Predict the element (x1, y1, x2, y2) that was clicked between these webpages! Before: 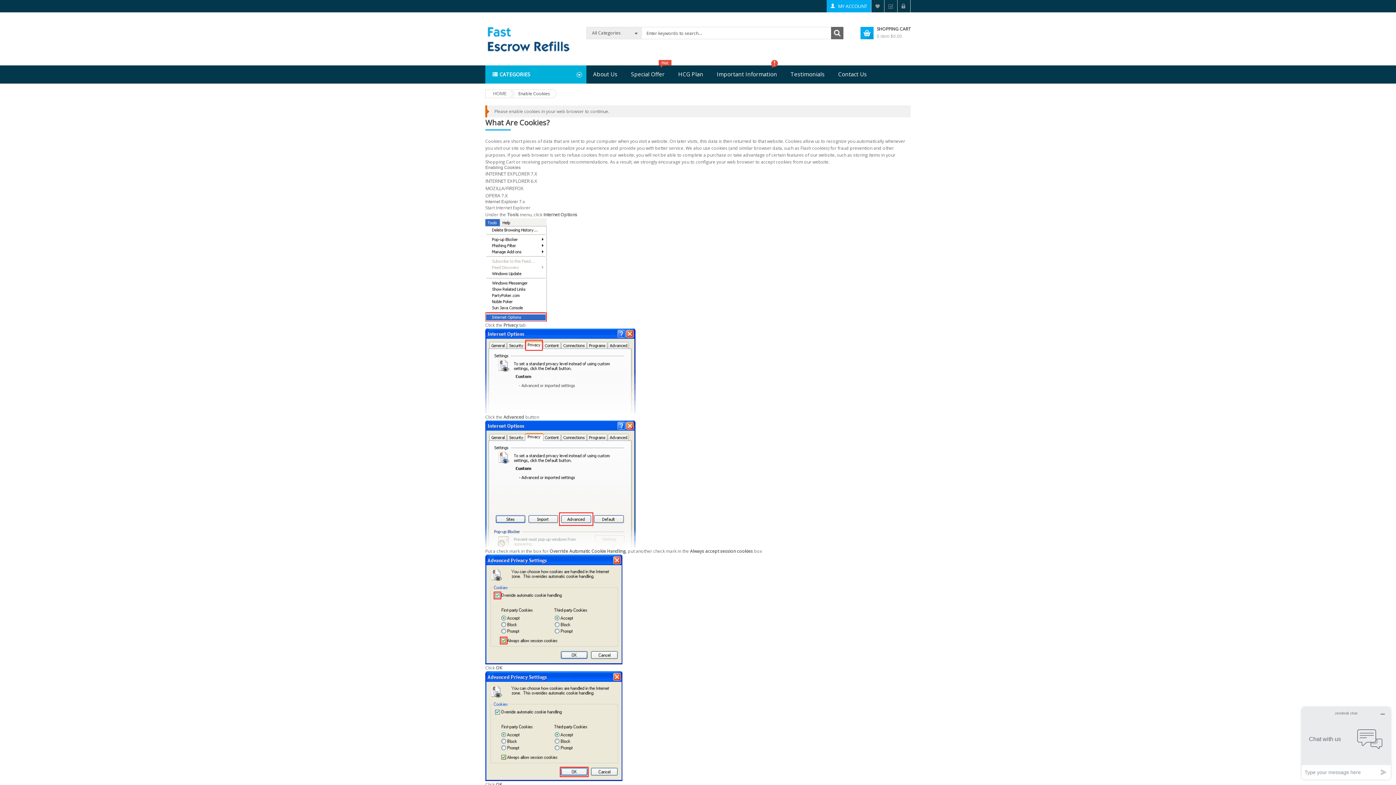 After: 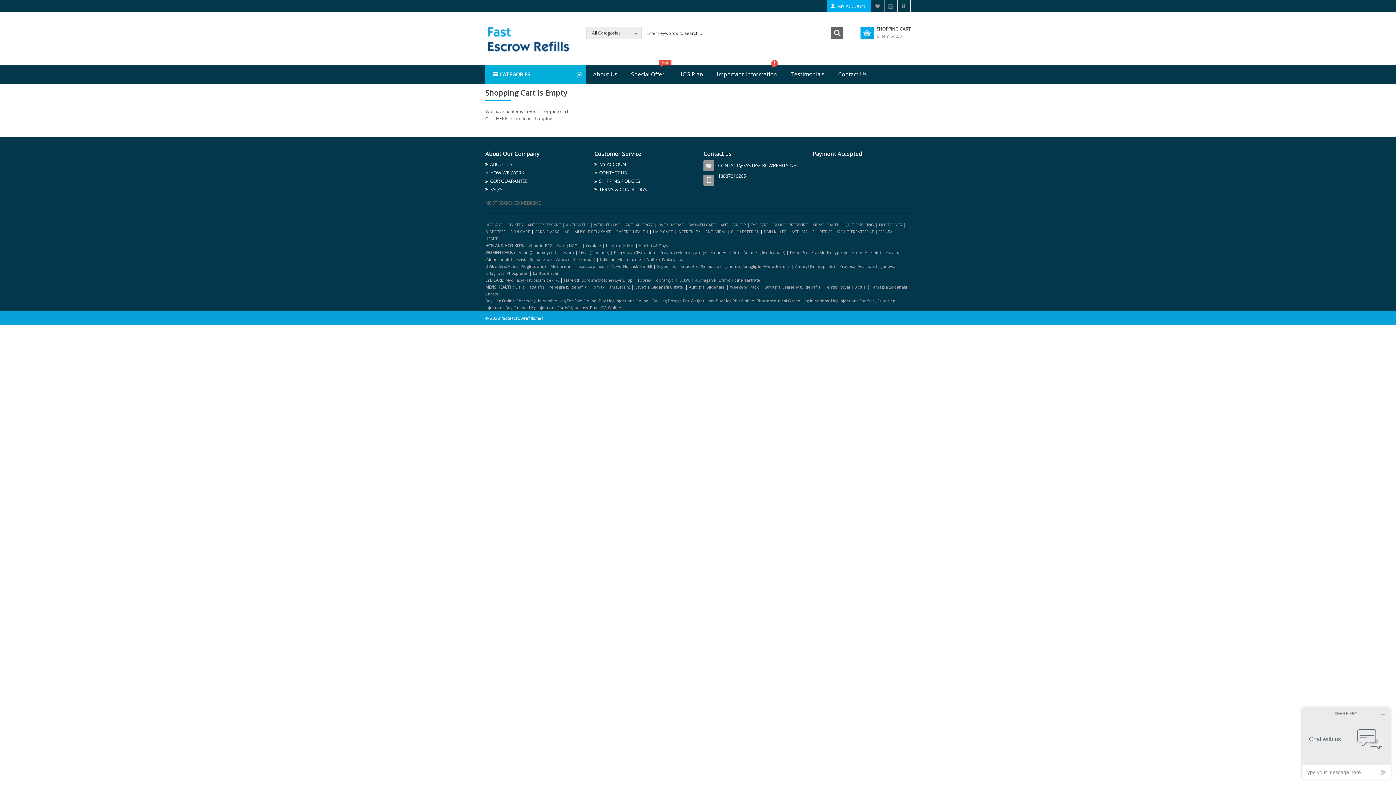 Action: bbox: (888, 0, 893, 12) label: CHECKOUT